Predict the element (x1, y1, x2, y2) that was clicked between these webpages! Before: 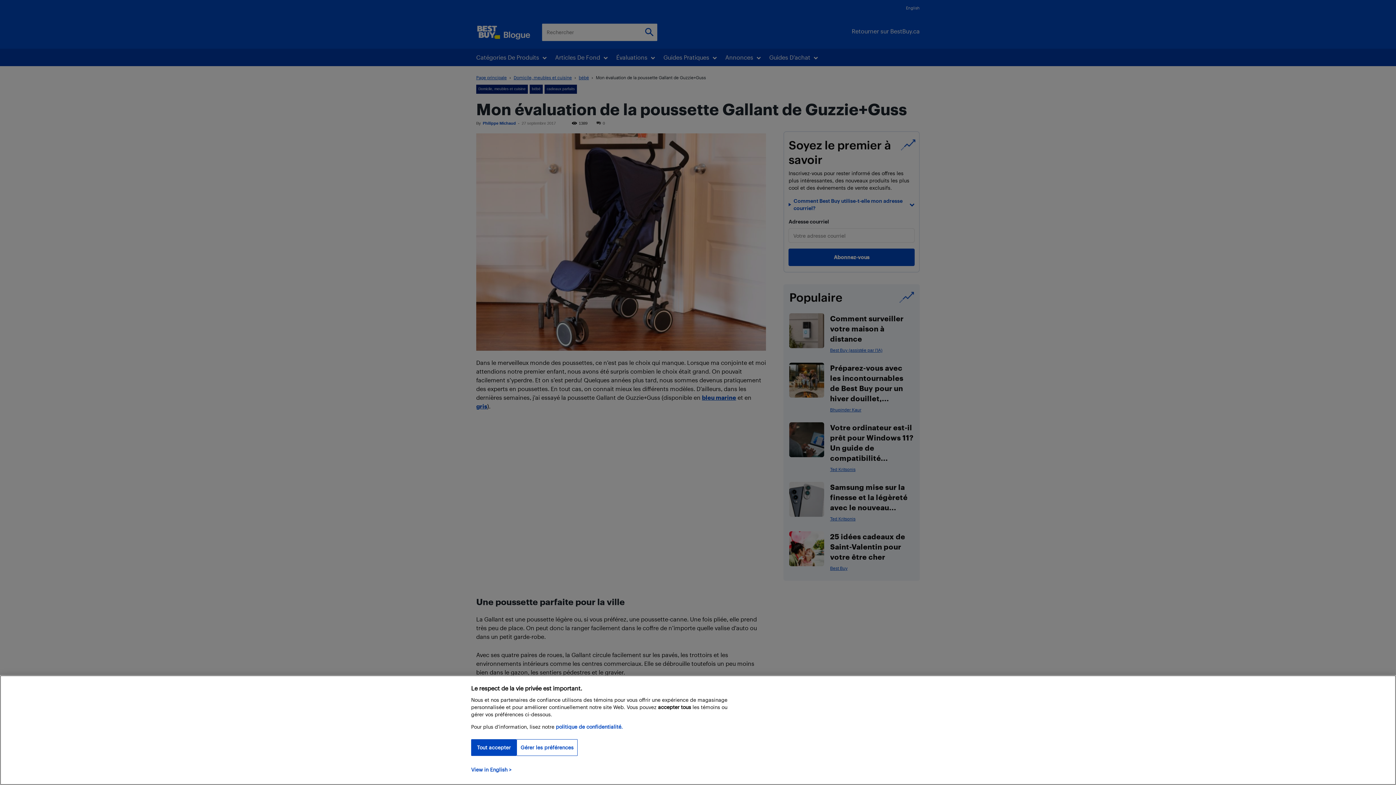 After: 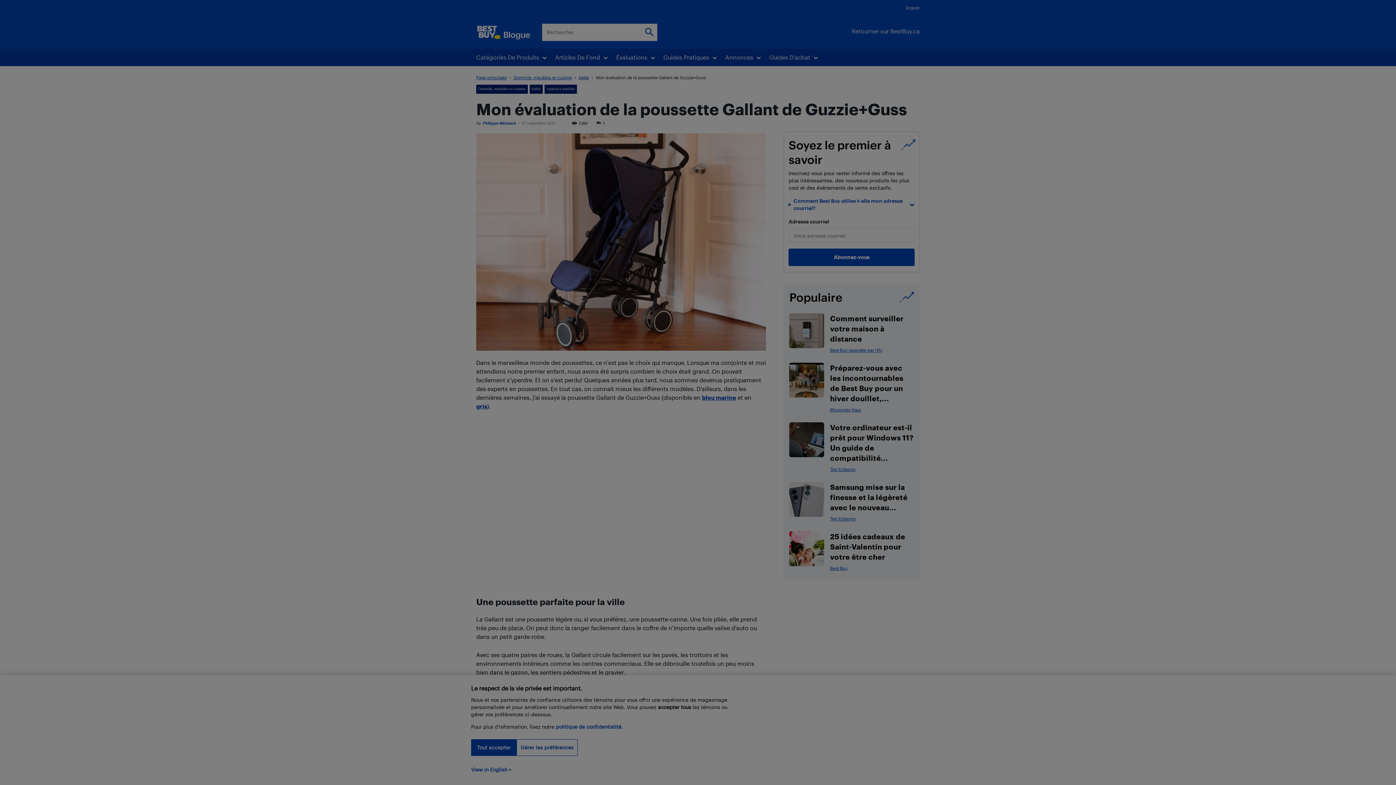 Action: label: Gérer les préférences bbox: (516, 739, 577, 756)